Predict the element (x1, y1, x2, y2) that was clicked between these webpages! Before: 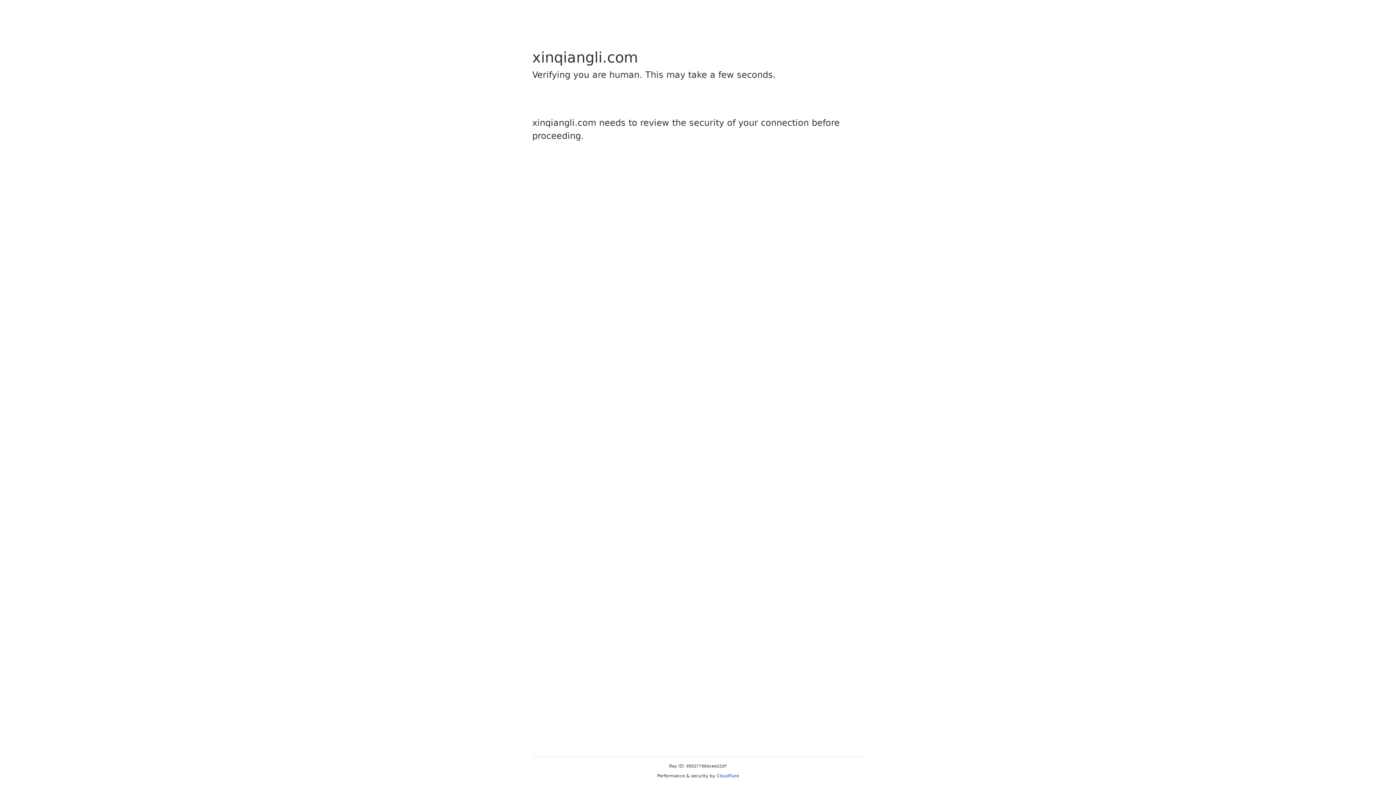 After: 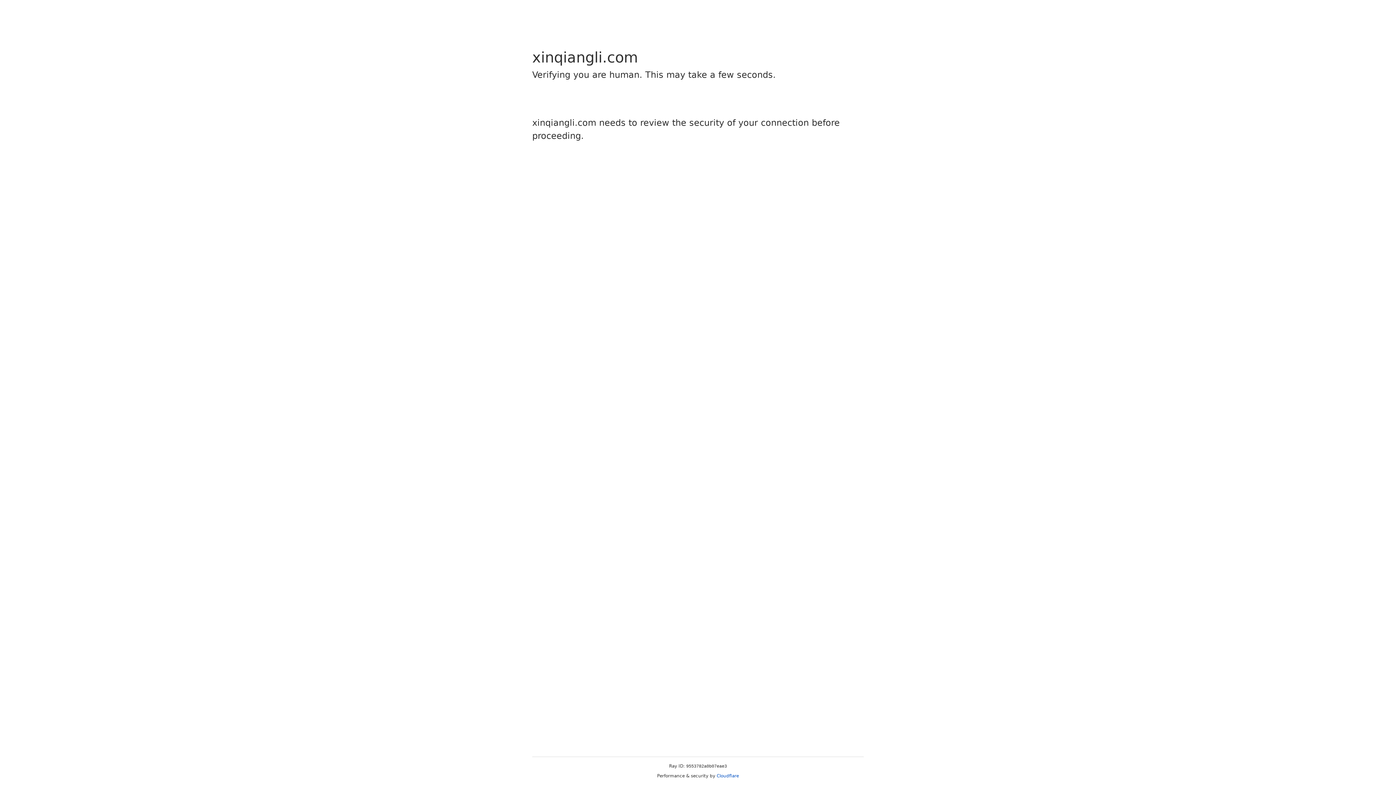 Action: bbox: (716, 773, 739, 778) label: Cloudflare